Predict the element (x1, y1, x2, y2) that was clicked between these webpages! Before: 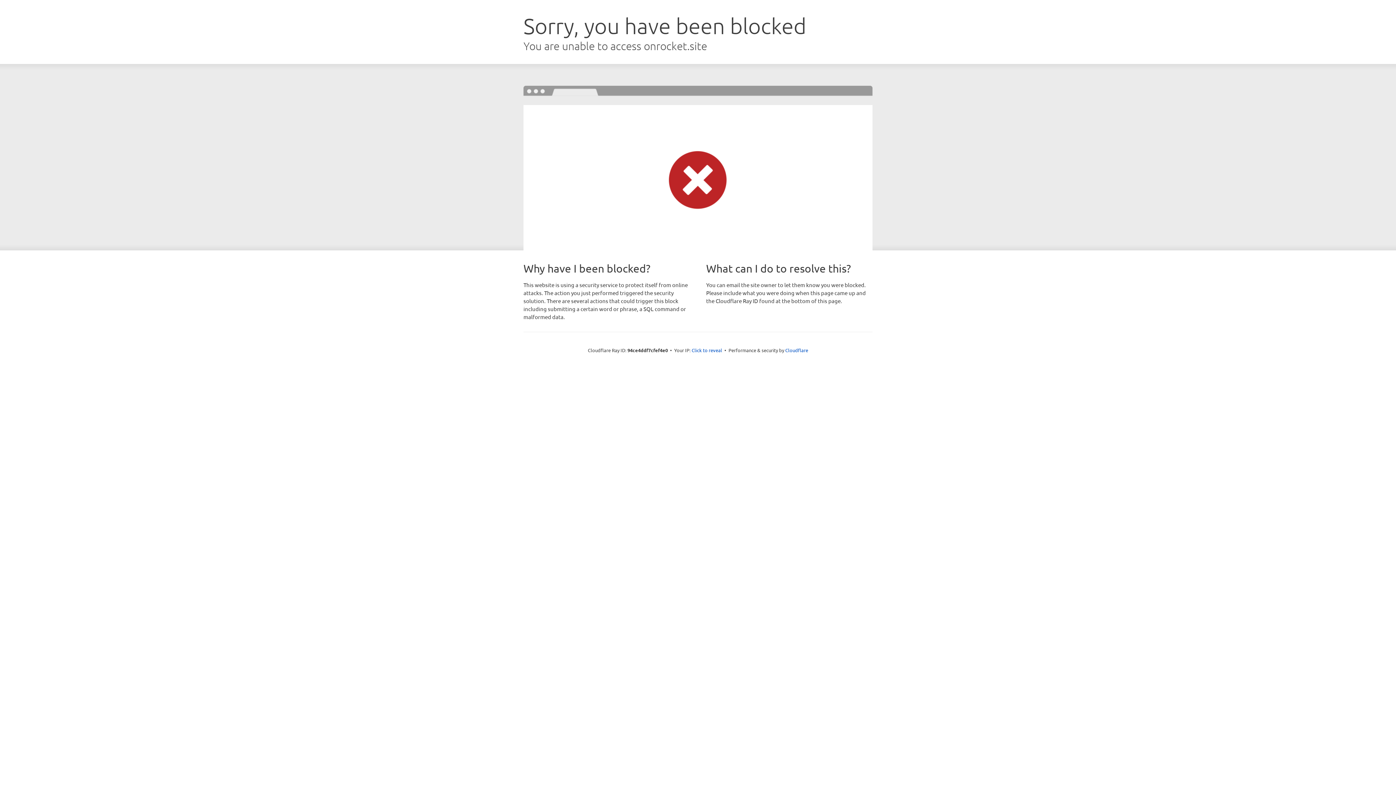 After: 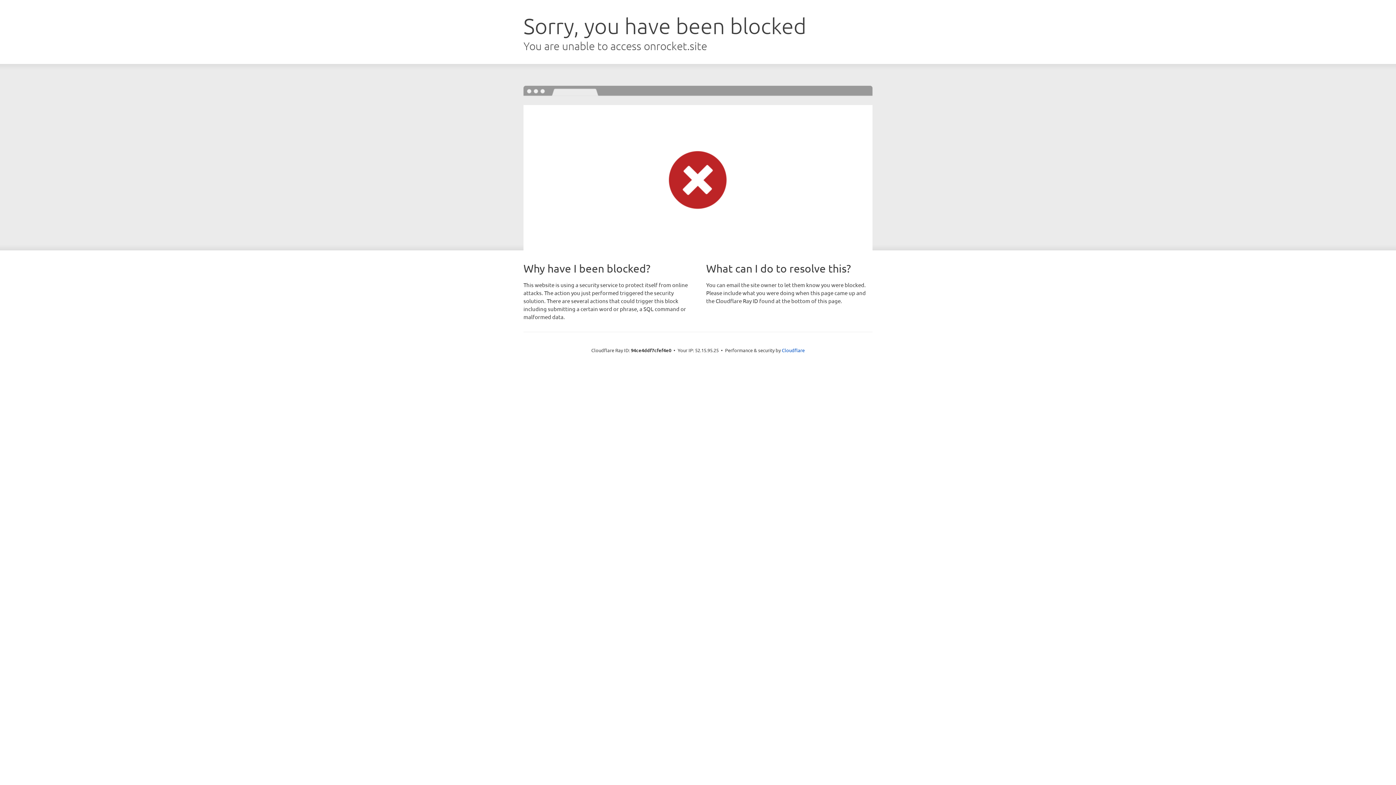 Action: label: Click to reveal bbox: (691, 346, 722, 353)